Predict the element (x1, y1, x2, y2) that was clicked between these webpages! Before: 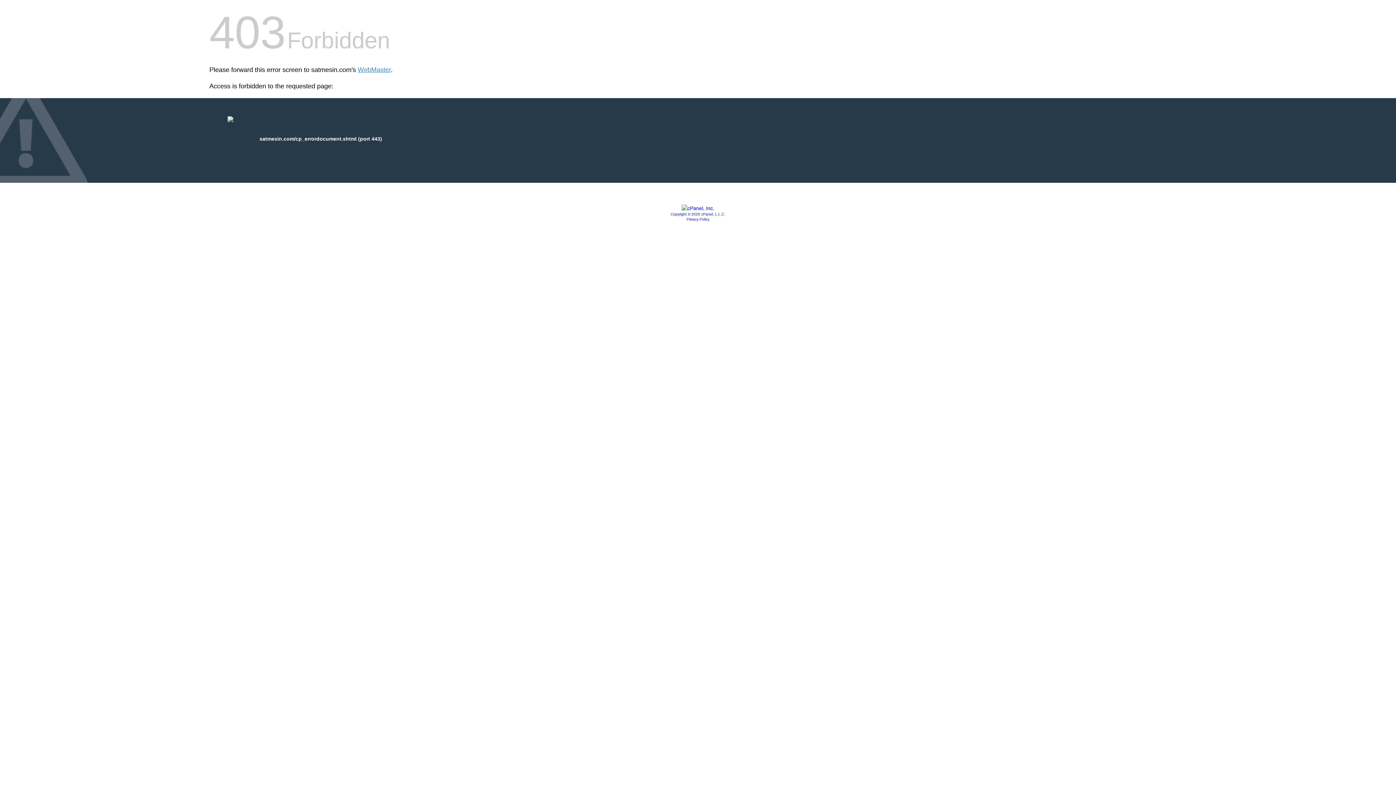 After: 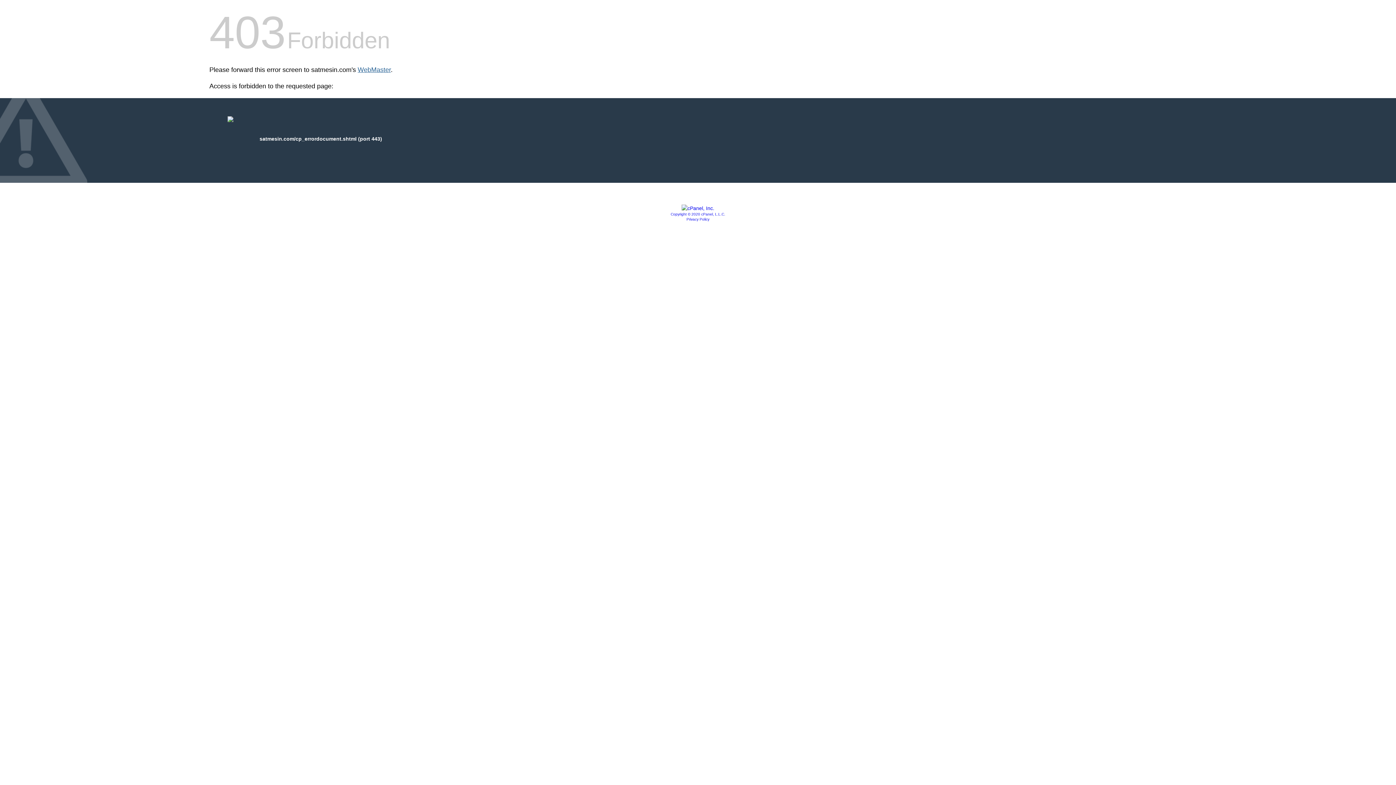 Action: label: WebMaster bbox: (357, 66, 390, 73)